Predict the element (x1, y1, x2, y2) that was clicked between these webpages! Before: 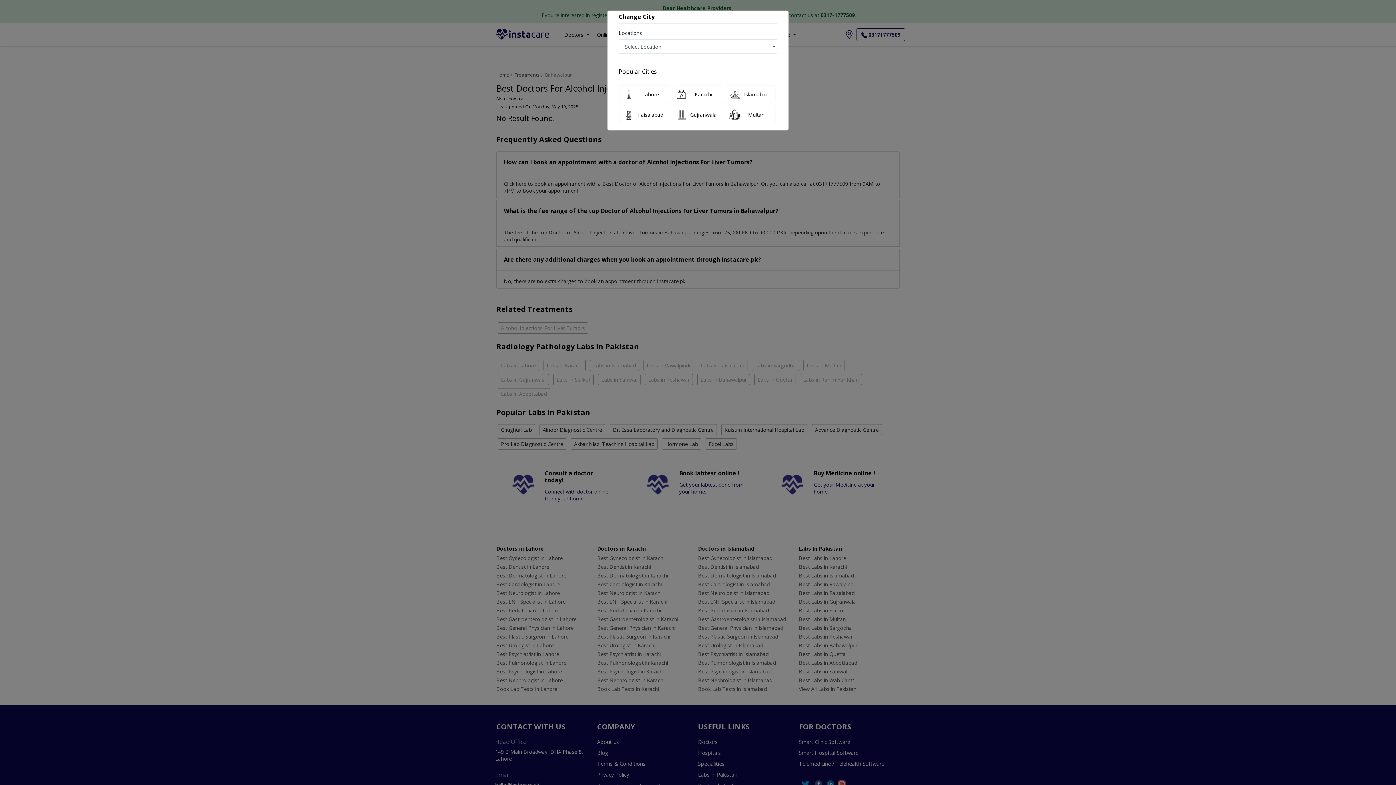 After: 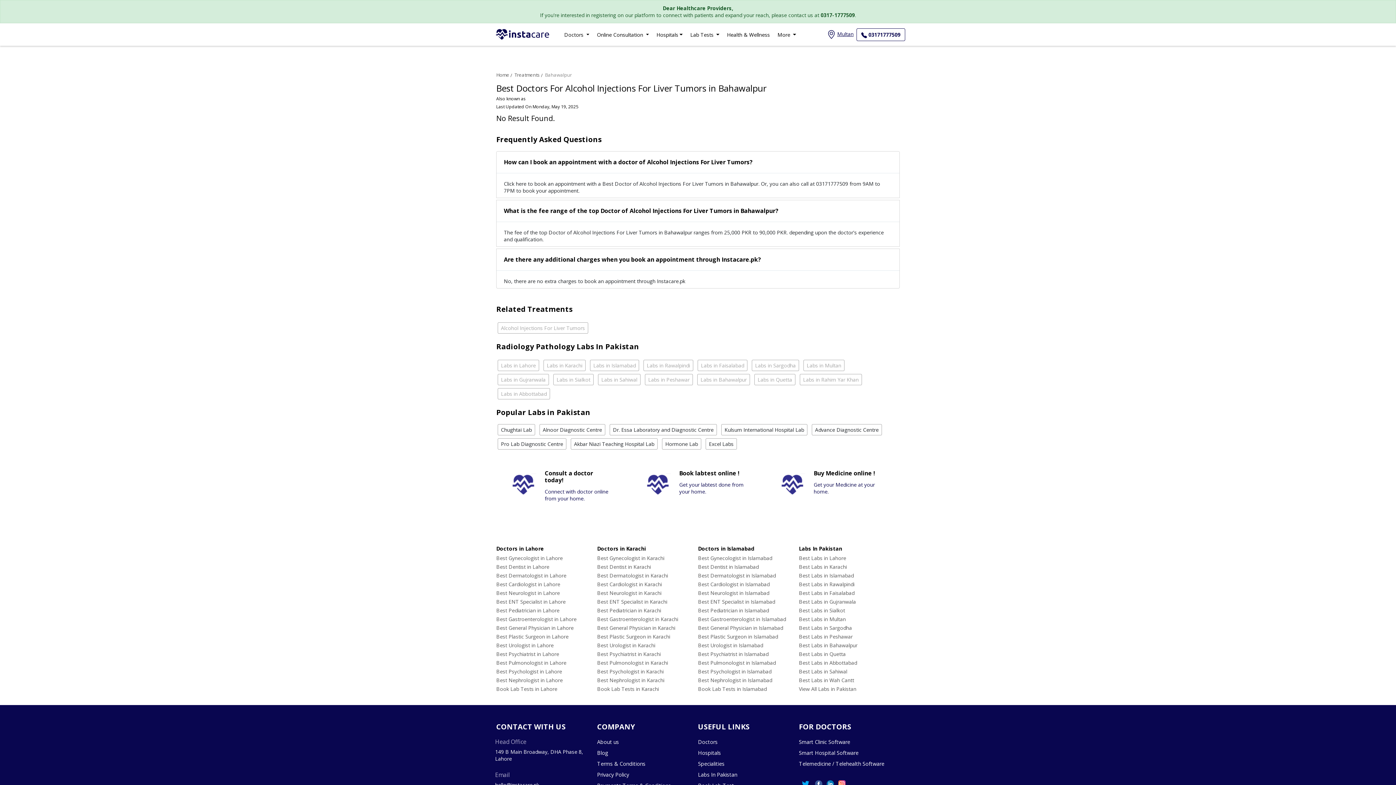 Action: label: Multan bbox: (726, 105, 775, 123)